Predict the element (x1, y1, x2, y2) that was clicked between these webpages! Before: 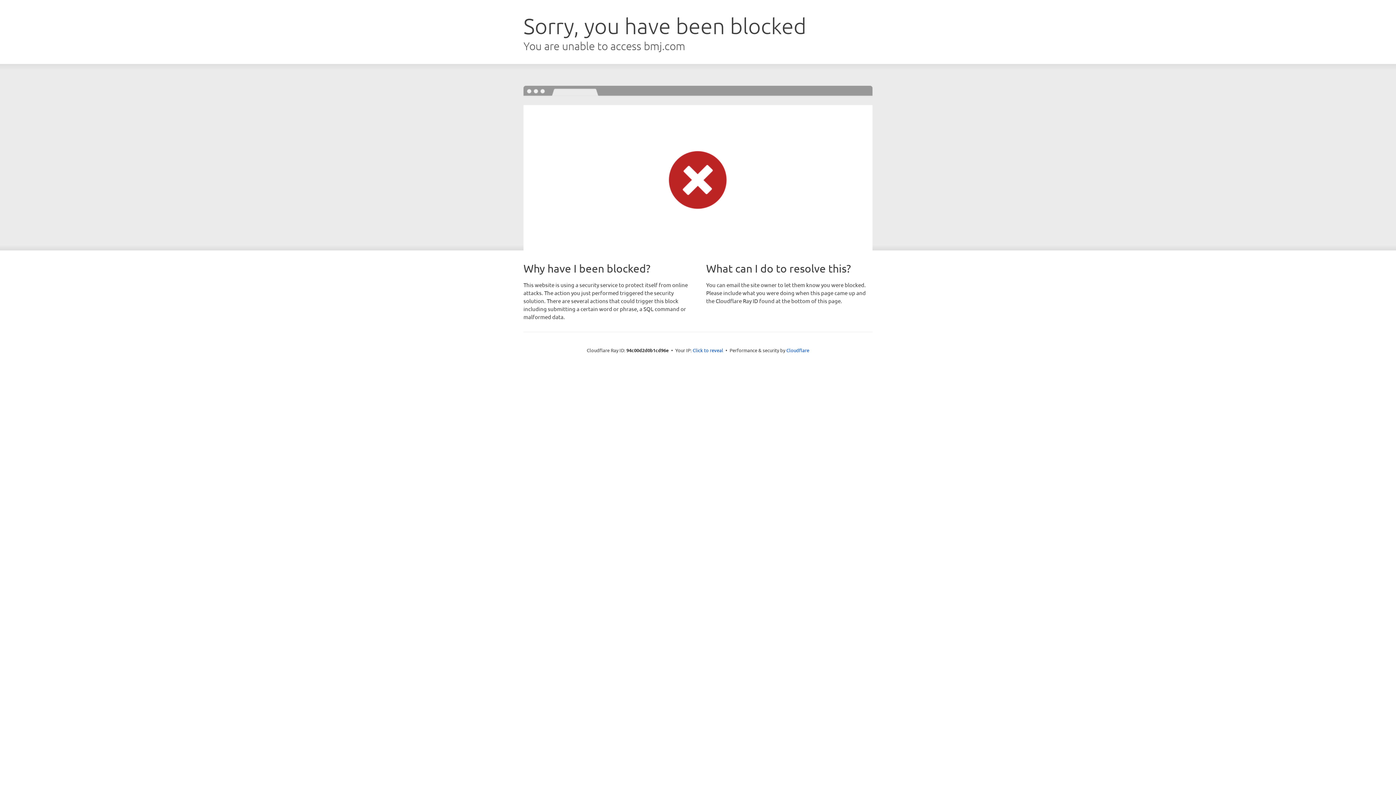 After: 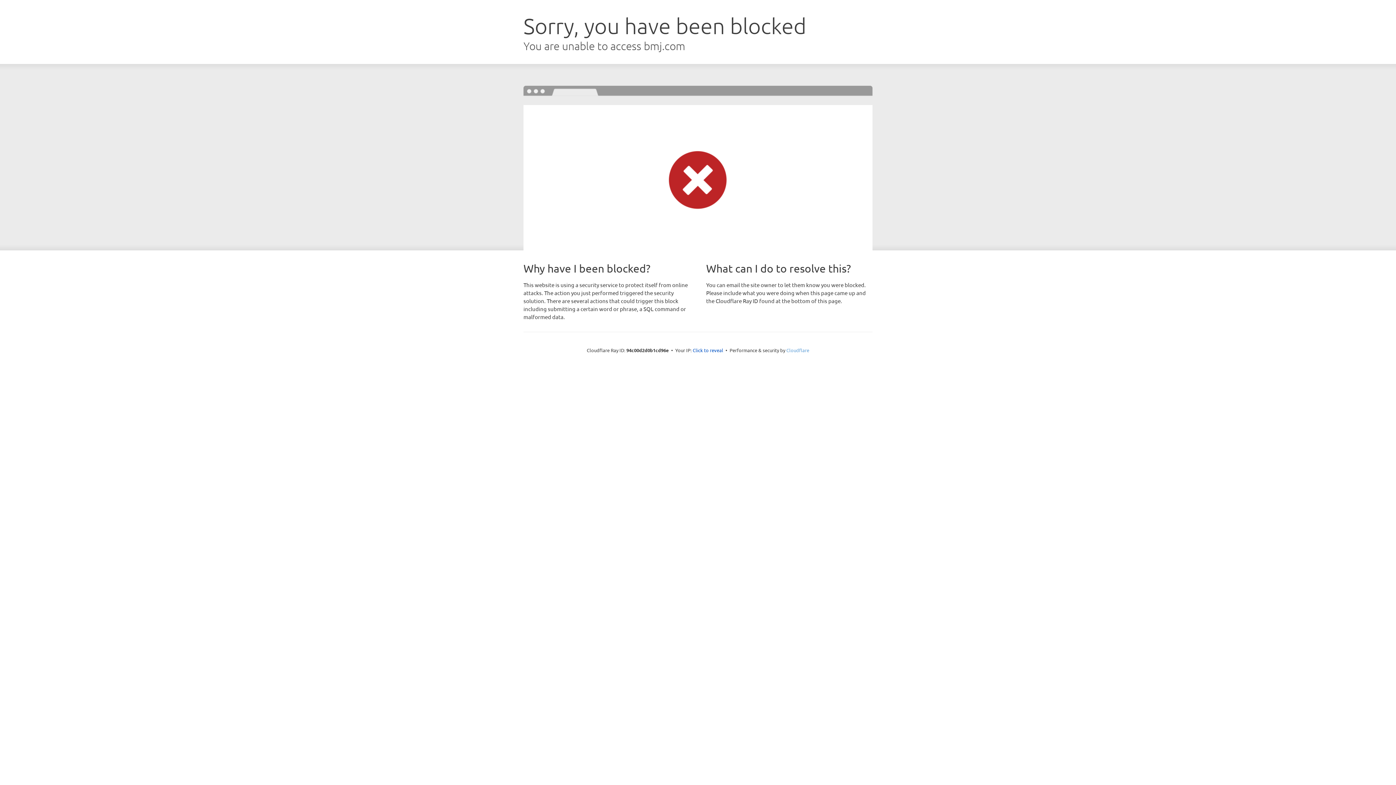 Action: bbox: (786, 347, 809, 353) label: Cloudflare